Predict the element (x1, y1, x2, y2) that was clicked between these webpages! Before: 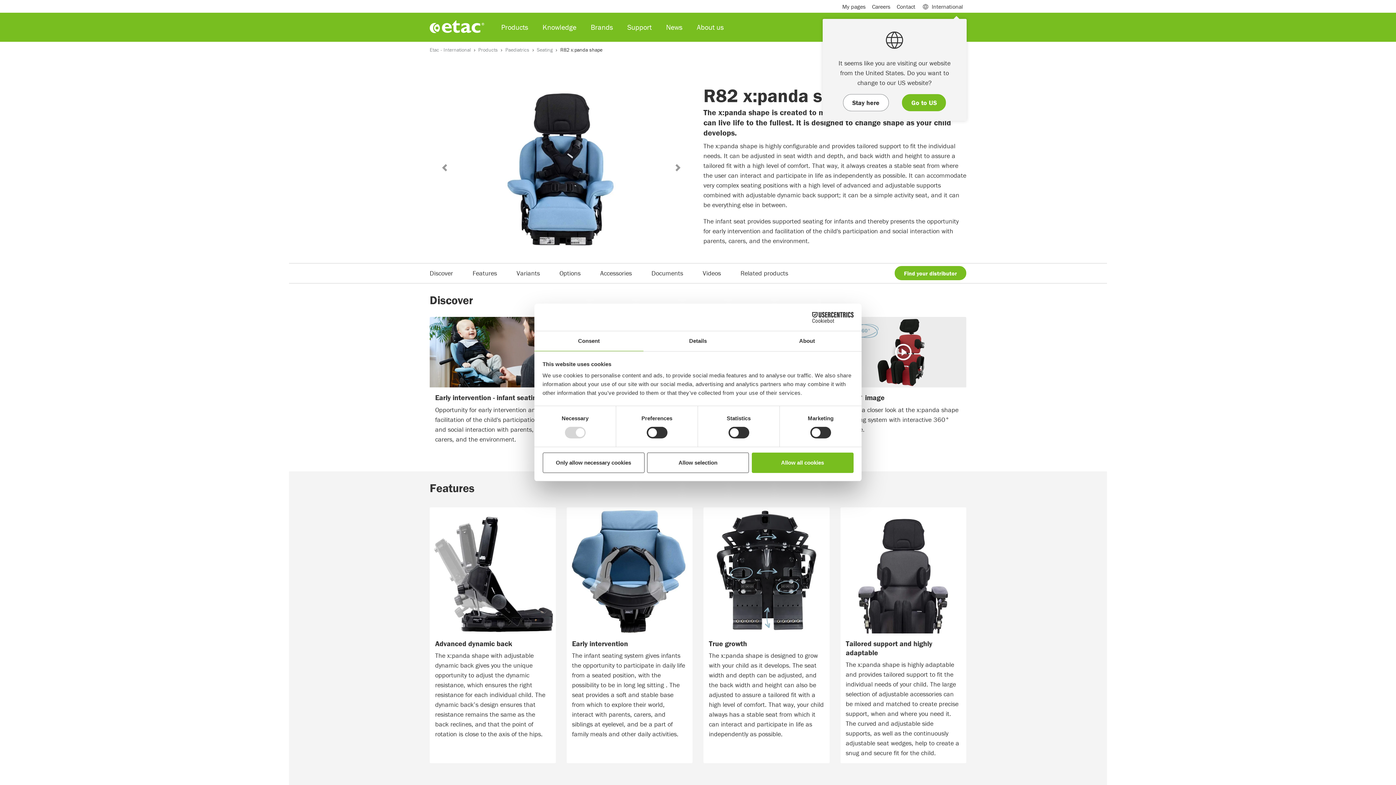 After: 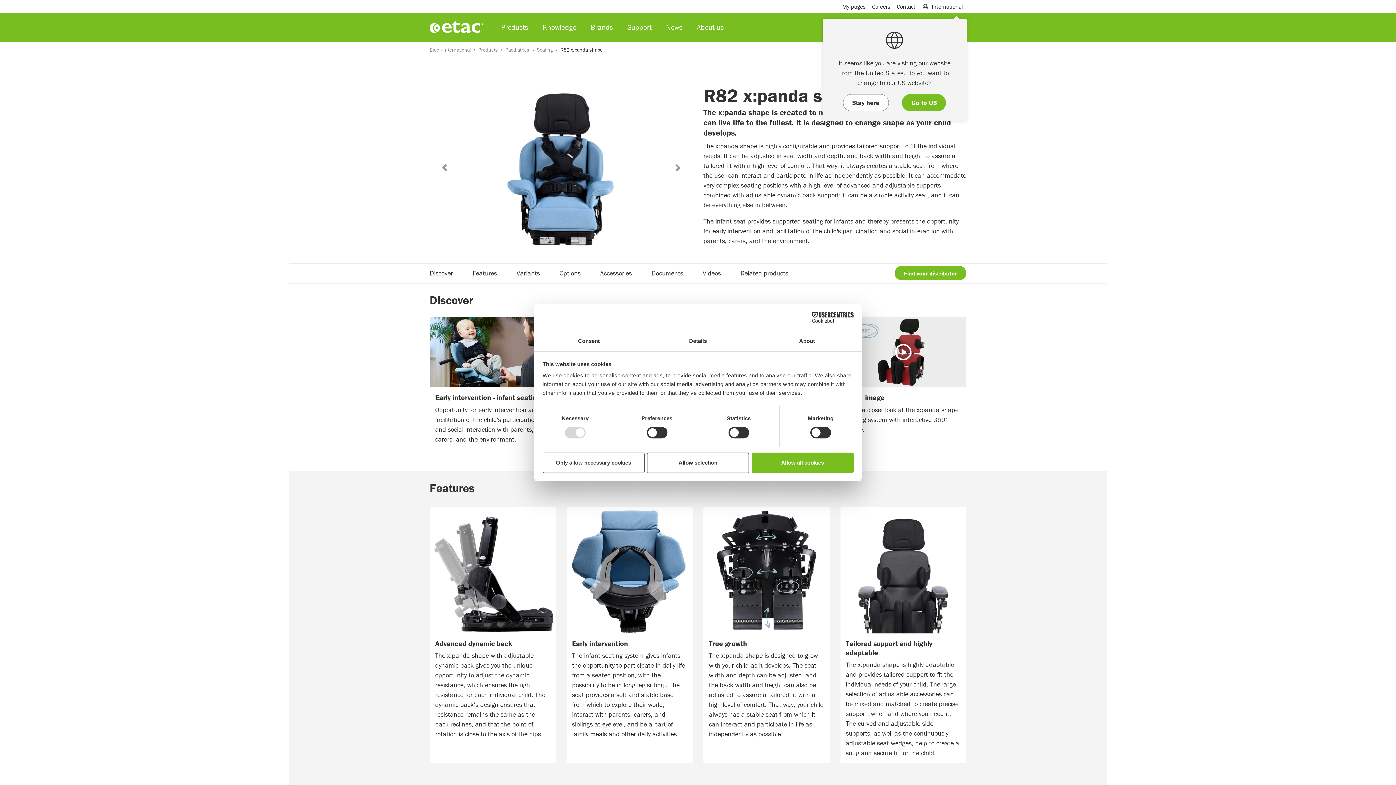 Action: label: Consent bbox: (534, 331, 643, 351)